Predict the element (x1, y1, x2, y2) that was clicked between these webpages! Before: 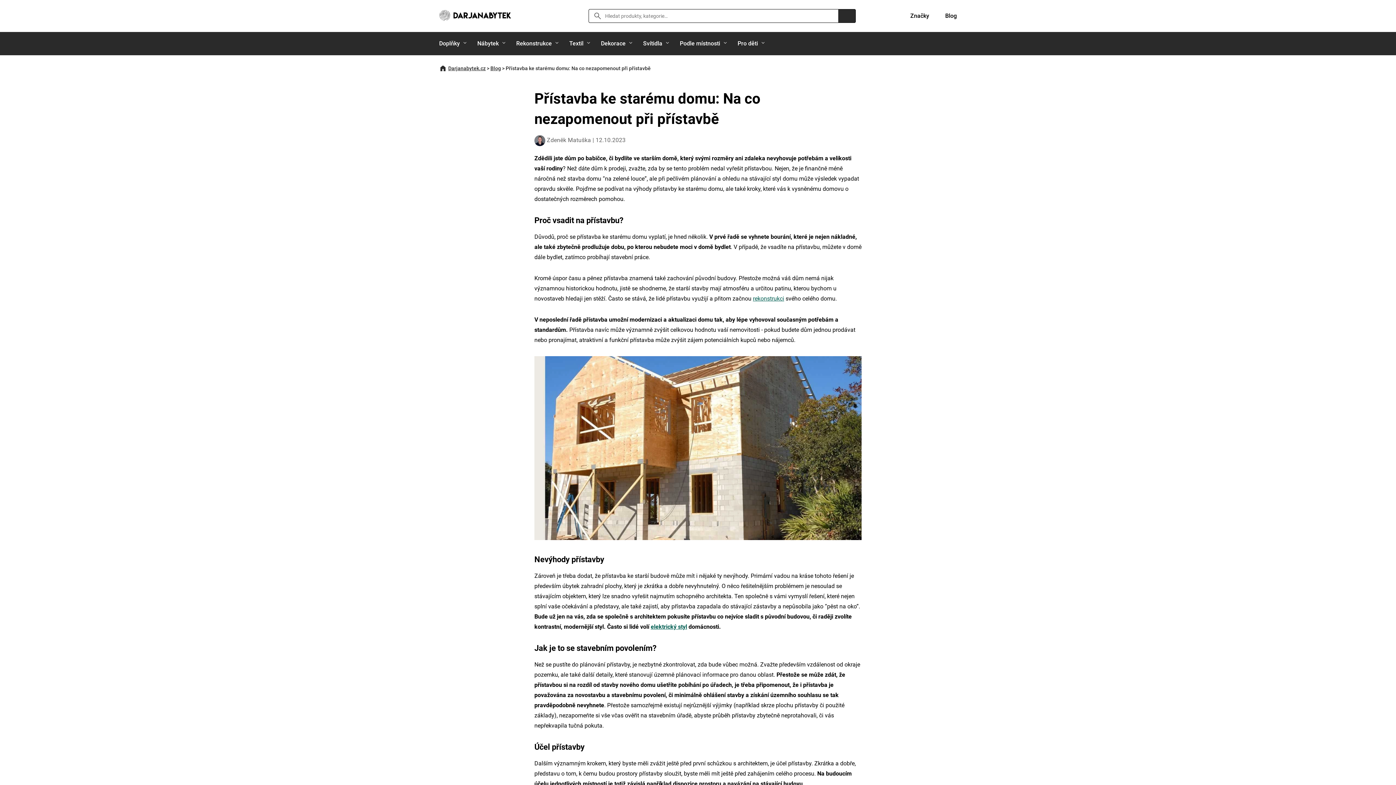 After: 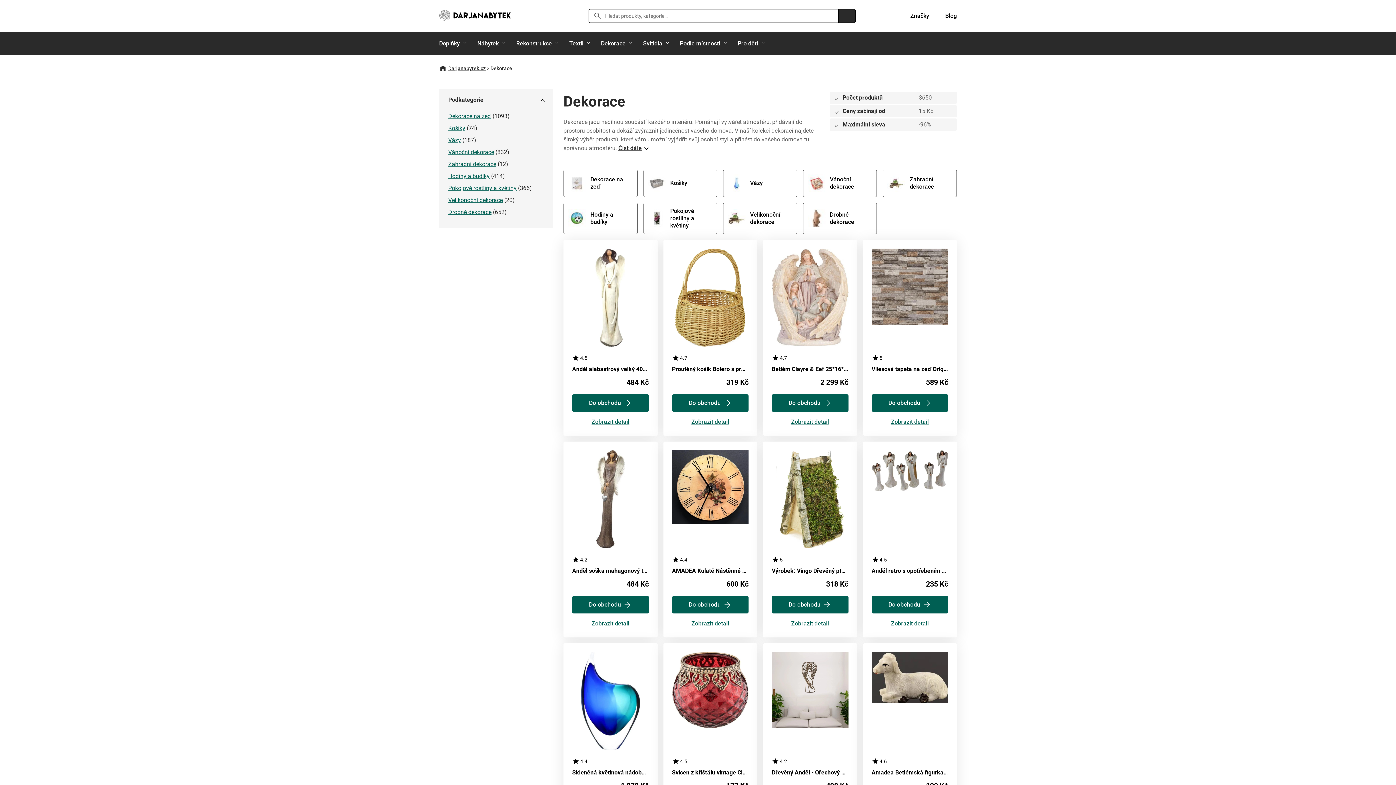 Action: bbox: (593, 32, 633, 55) label: Dekorace